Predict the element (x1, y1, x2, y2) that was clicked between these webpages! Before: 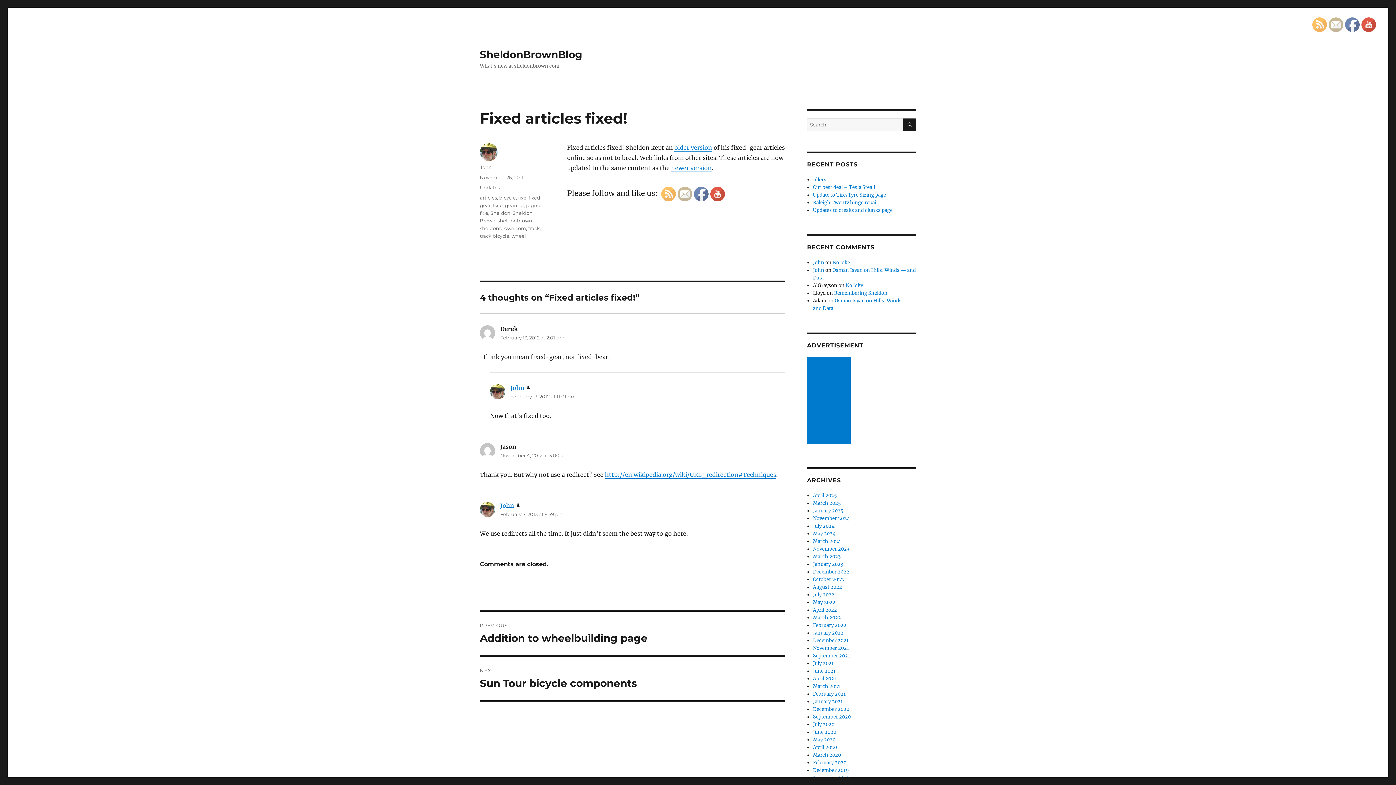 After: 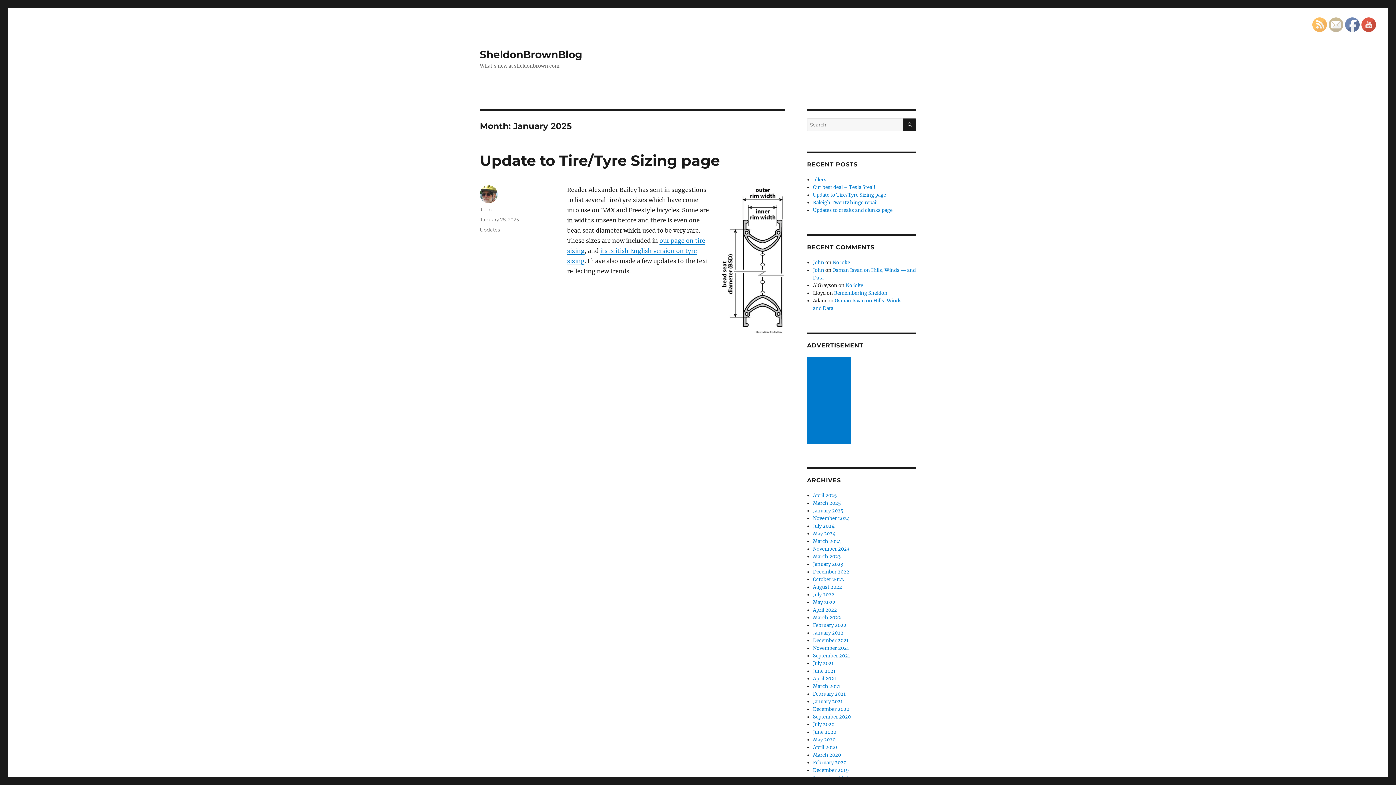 Action: bbox: (813, 507, 843, 514) label: January 2025